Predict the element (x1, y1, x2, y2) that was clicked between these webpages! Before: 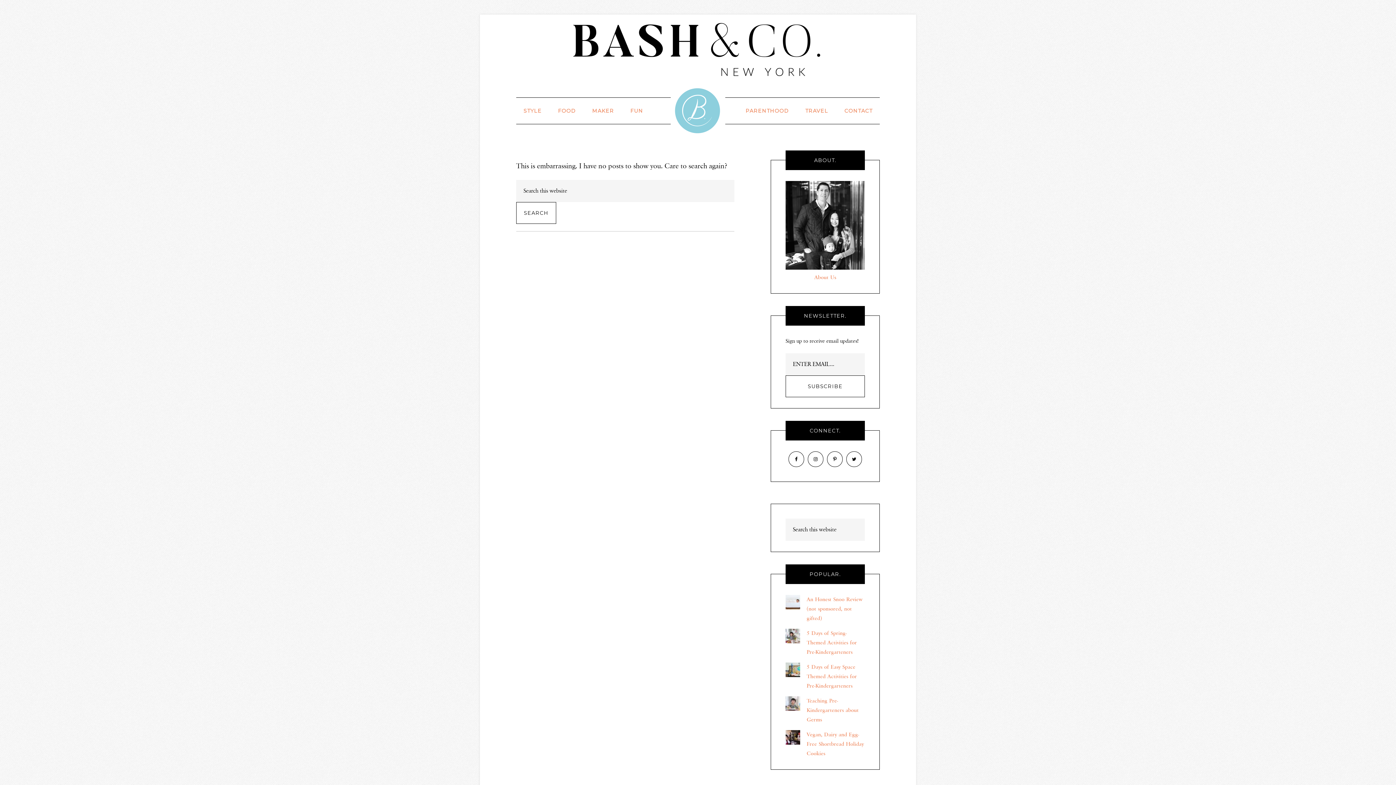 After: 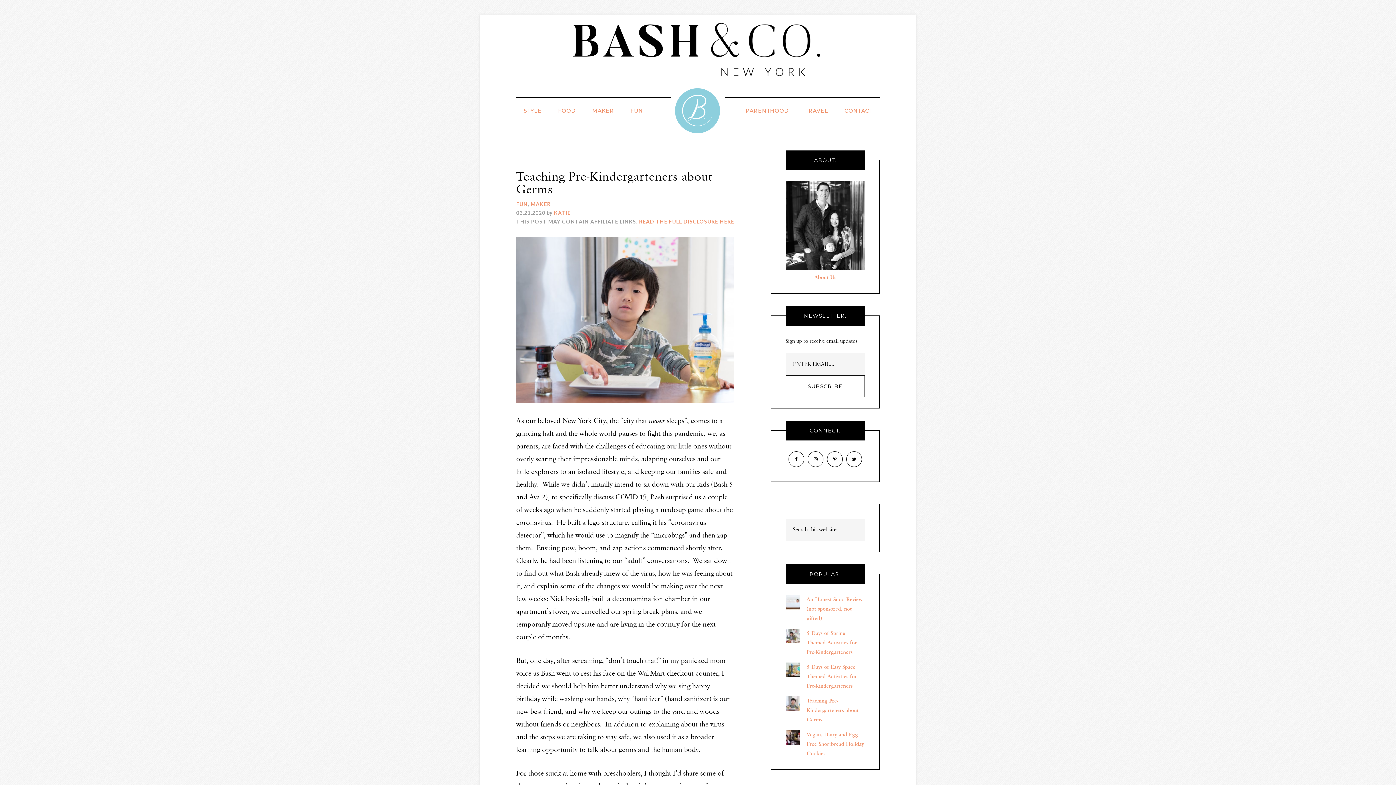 Action: label: Teaching Pre-Kindergarteners about Germs bbox: (806, 697, 858, 723)